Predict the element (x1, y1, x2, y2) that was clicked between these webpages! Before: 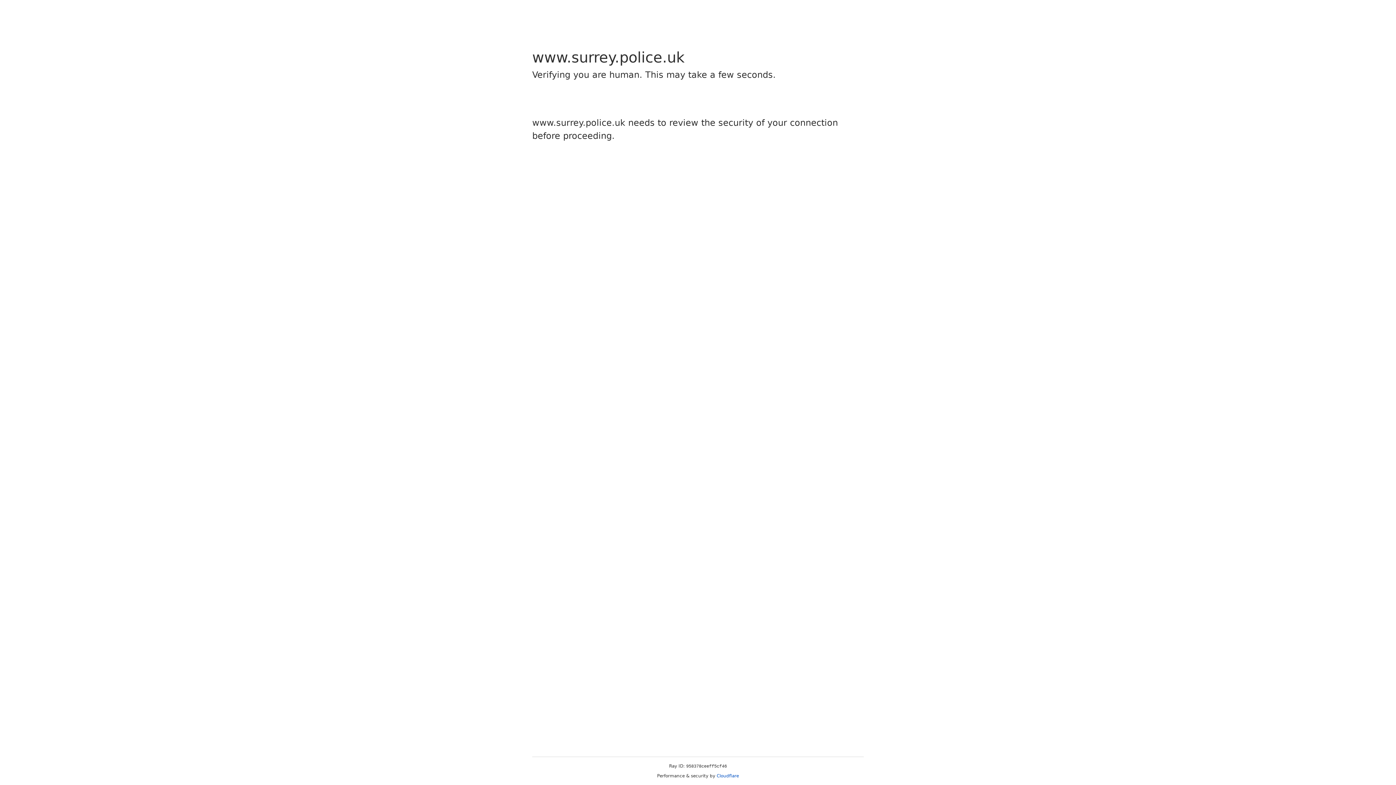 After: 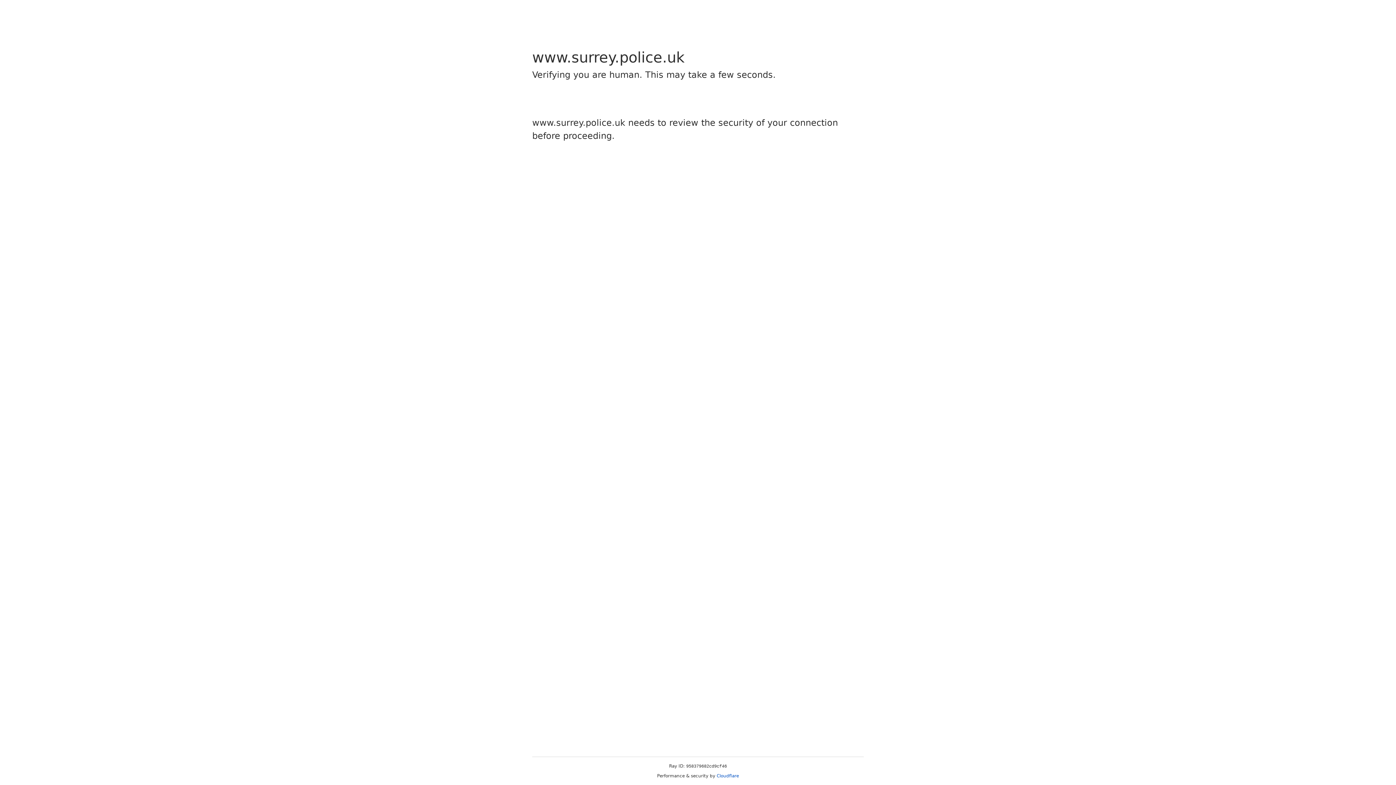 Action: label: Cloudflare bbox: (716, 773, 739, 778)